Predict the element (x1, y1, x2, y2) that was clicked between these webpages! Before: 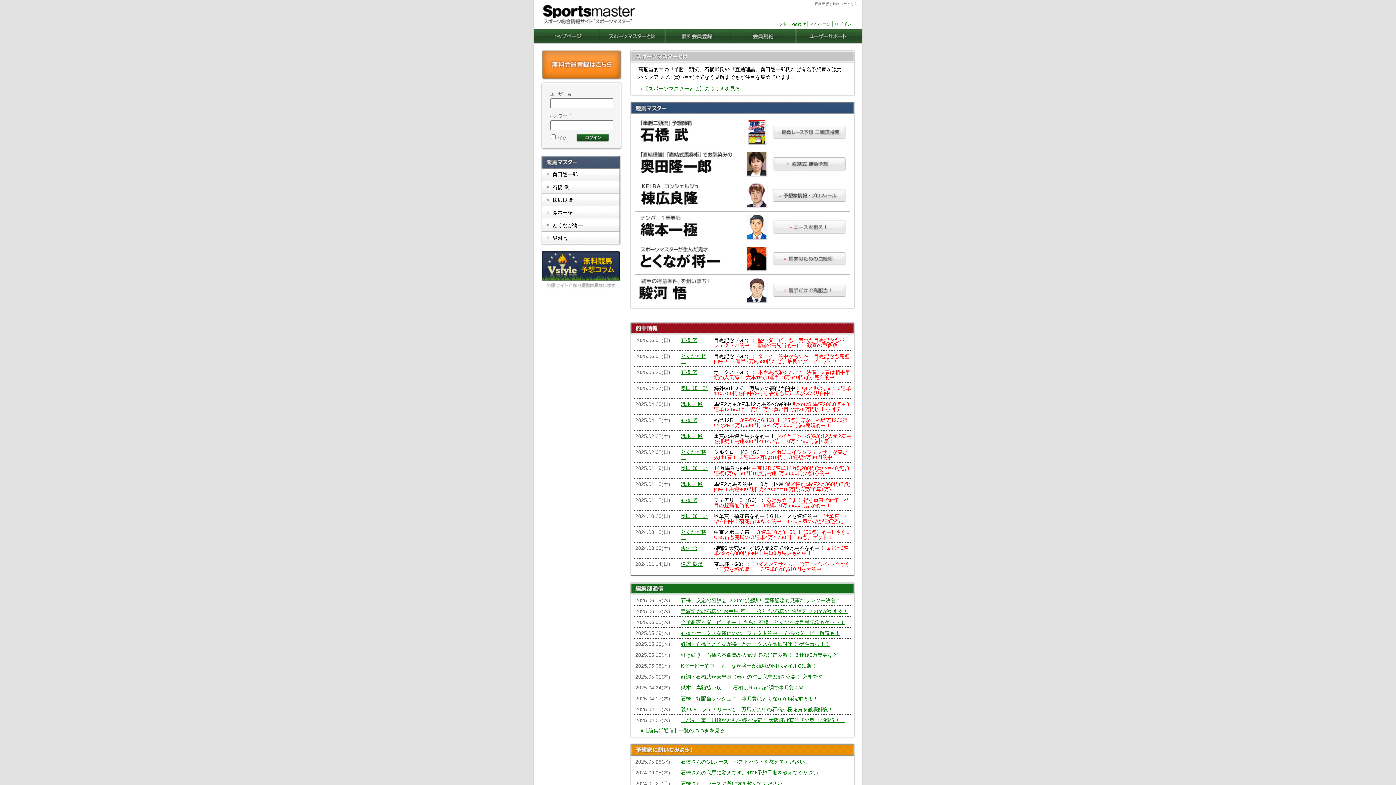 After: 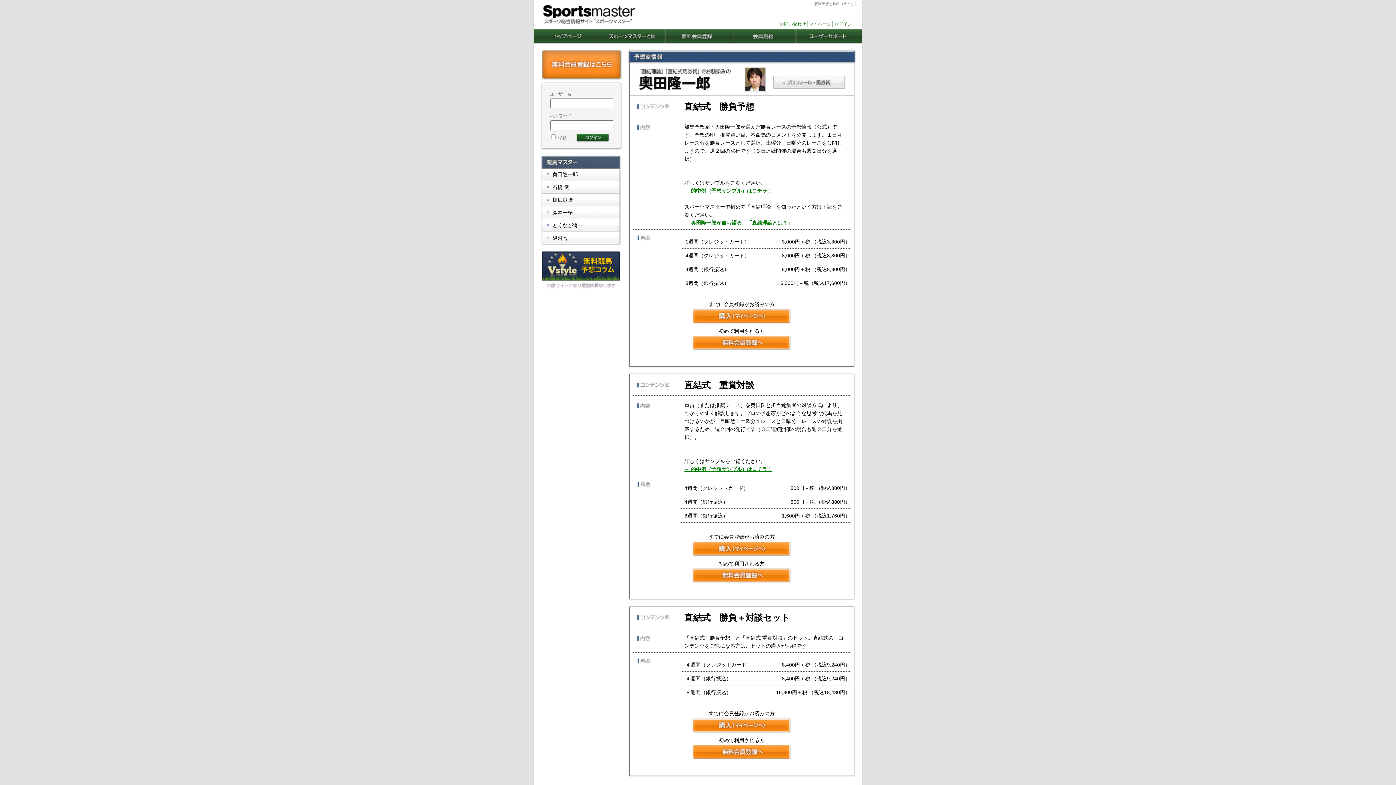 Action: label: 奥田 隆一郎 bbox: (680, 385, 707, 391)